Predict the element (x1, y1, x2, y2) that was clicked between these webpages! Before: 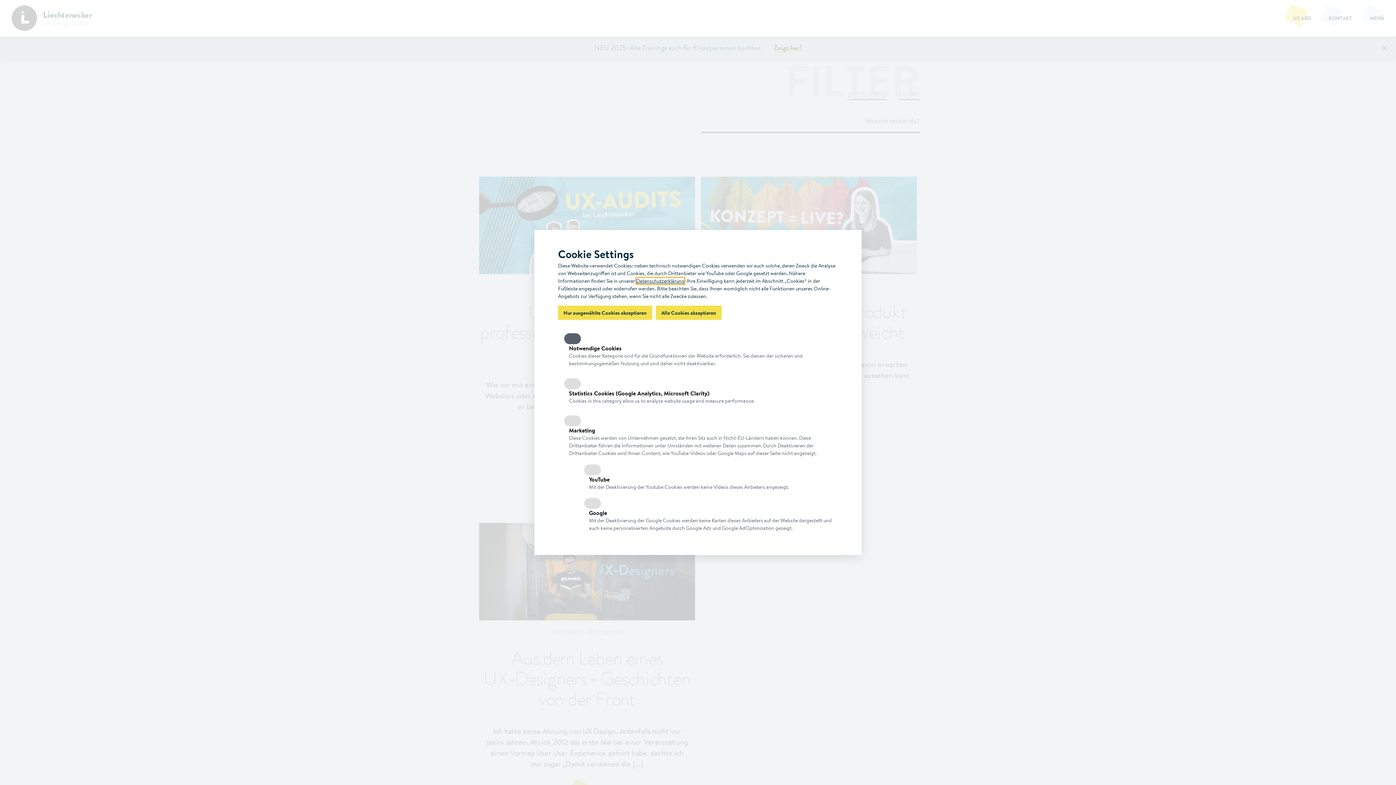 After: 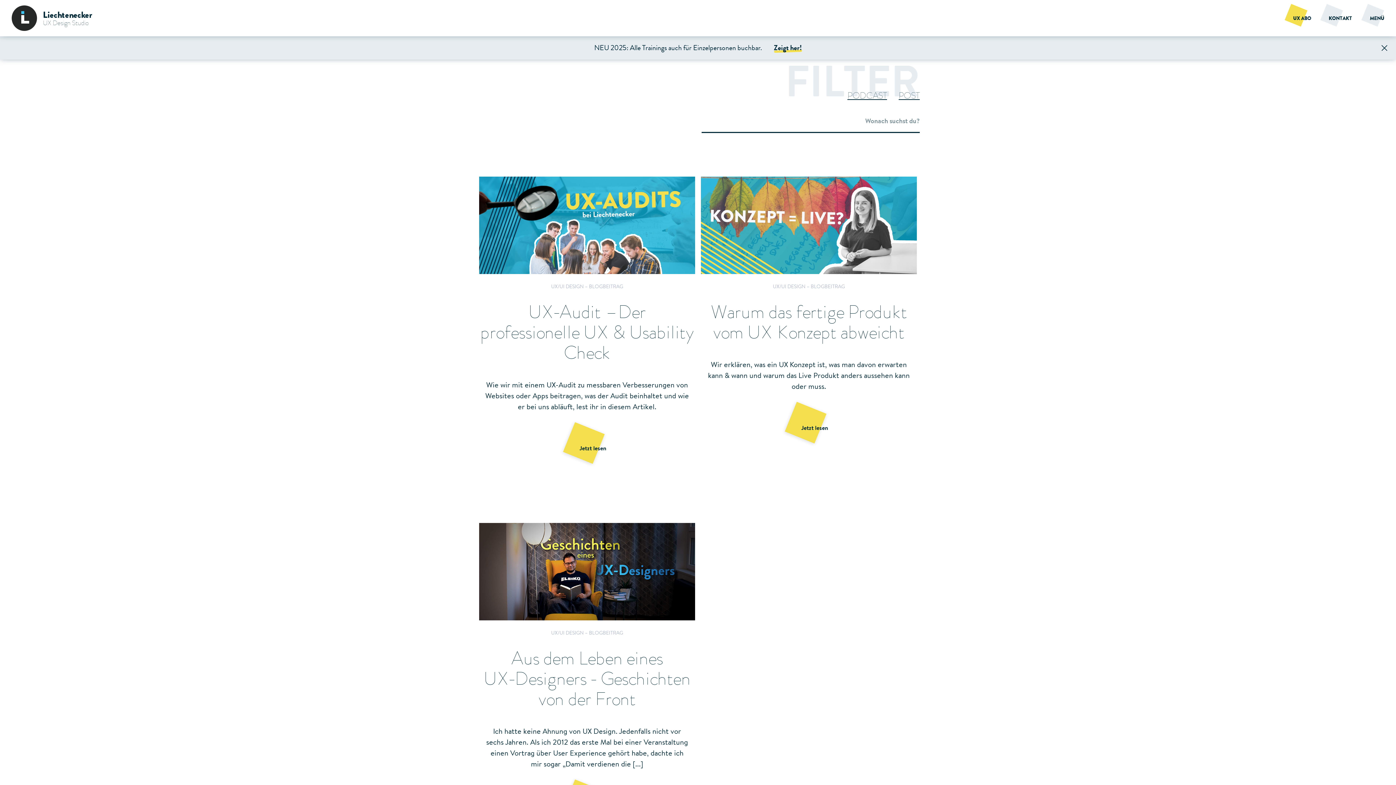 Action: label: Alle Cookies akzeptieren bbox: (656, 305, 721, 320)